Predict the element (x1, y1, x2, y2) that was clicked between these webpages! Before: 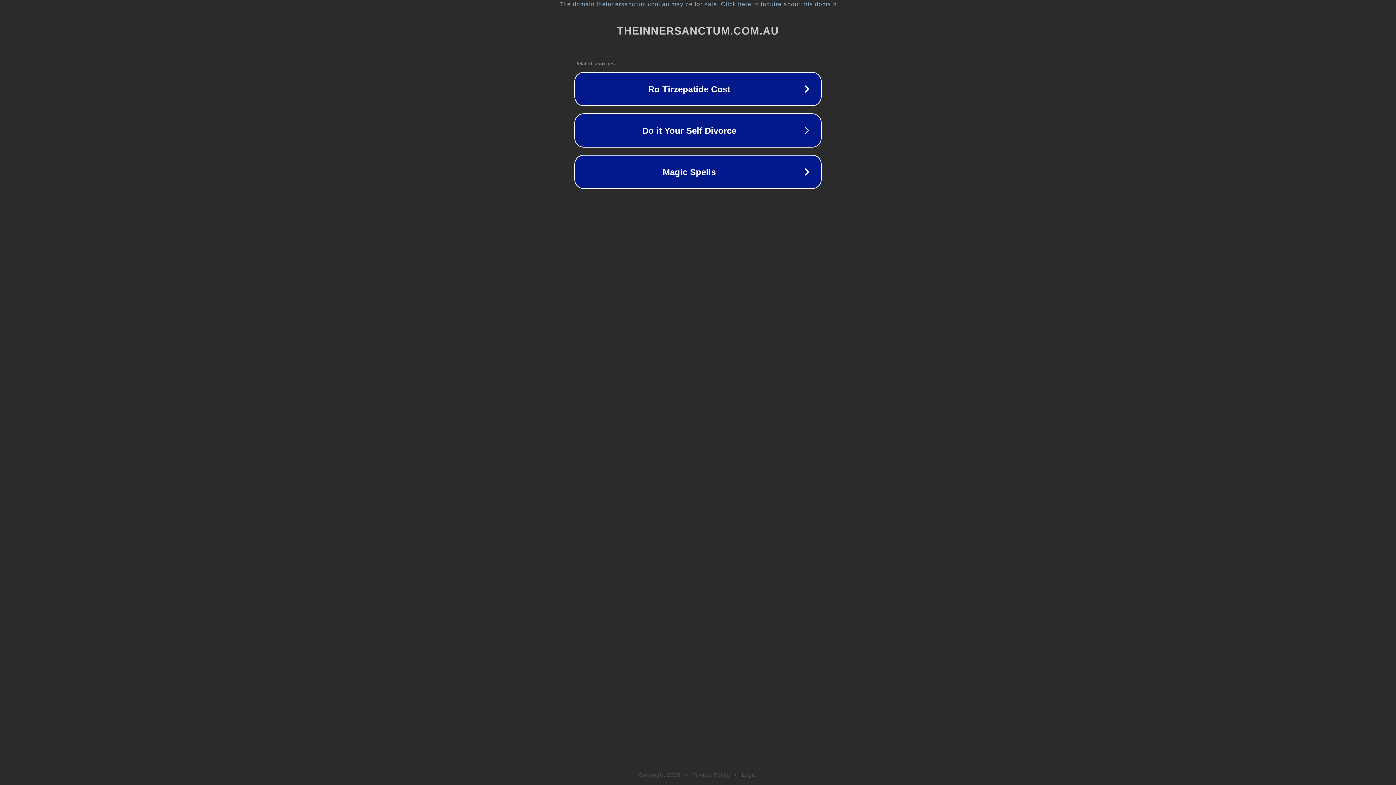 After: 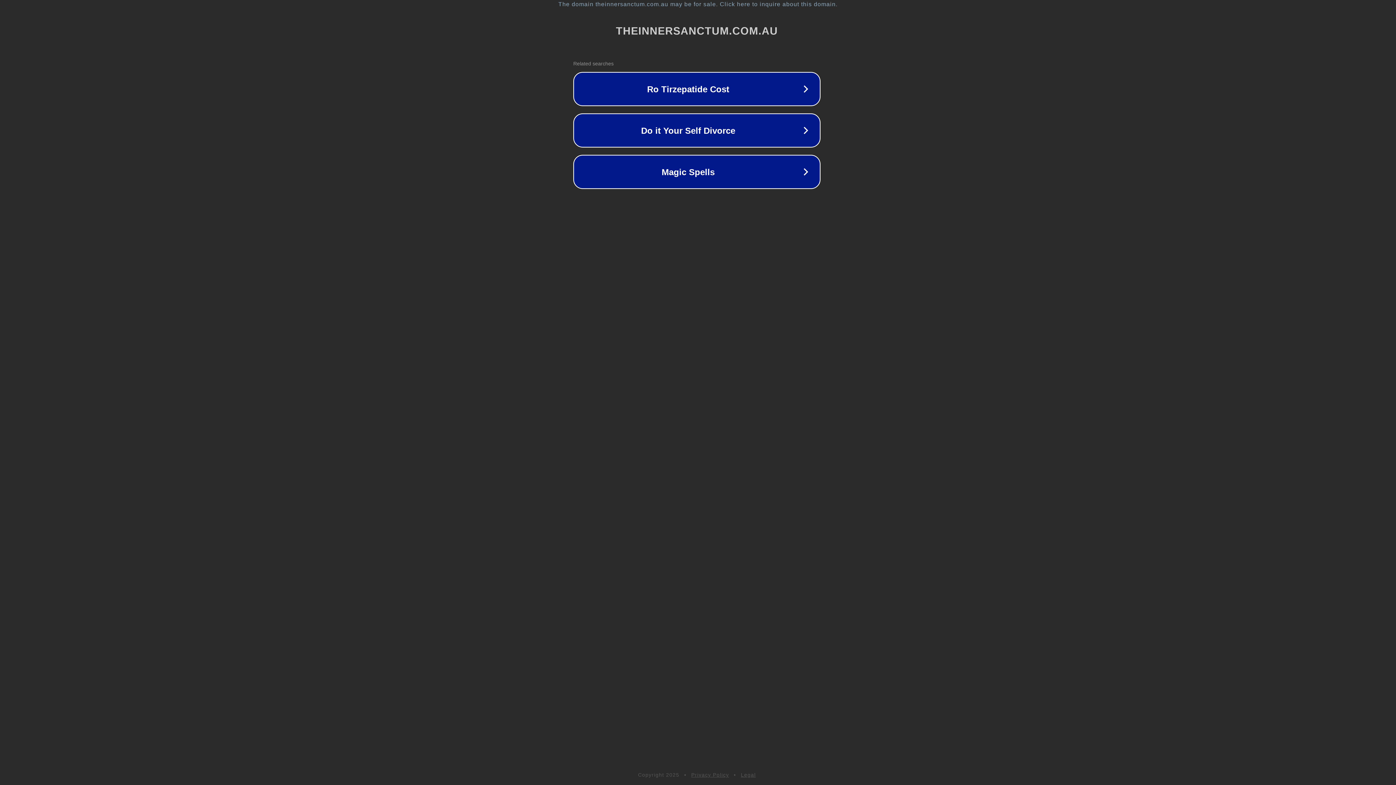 Action: label: The domain theinnersanctum.com.au may be for sale. Click here to inquire about this domain. bbox: (1, 1, 1397, 7)